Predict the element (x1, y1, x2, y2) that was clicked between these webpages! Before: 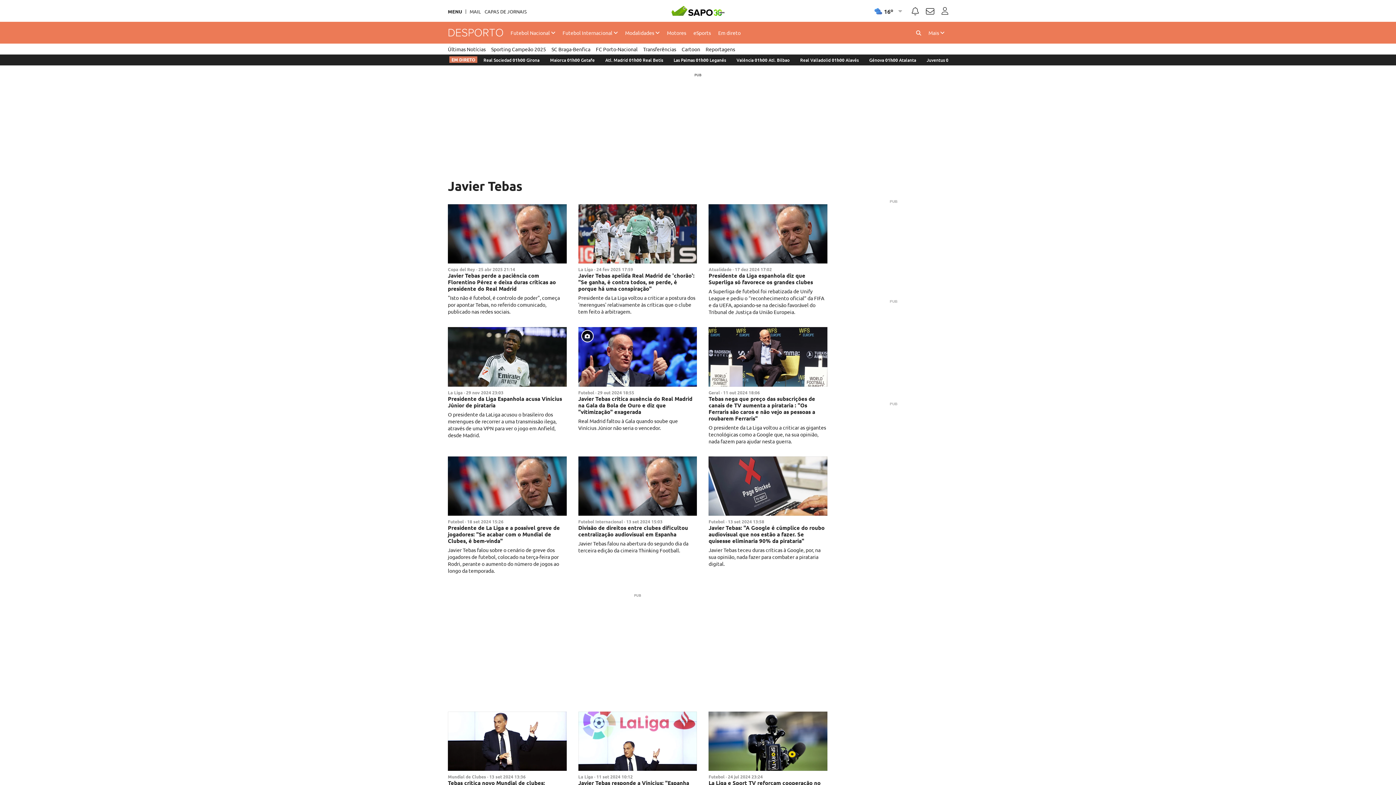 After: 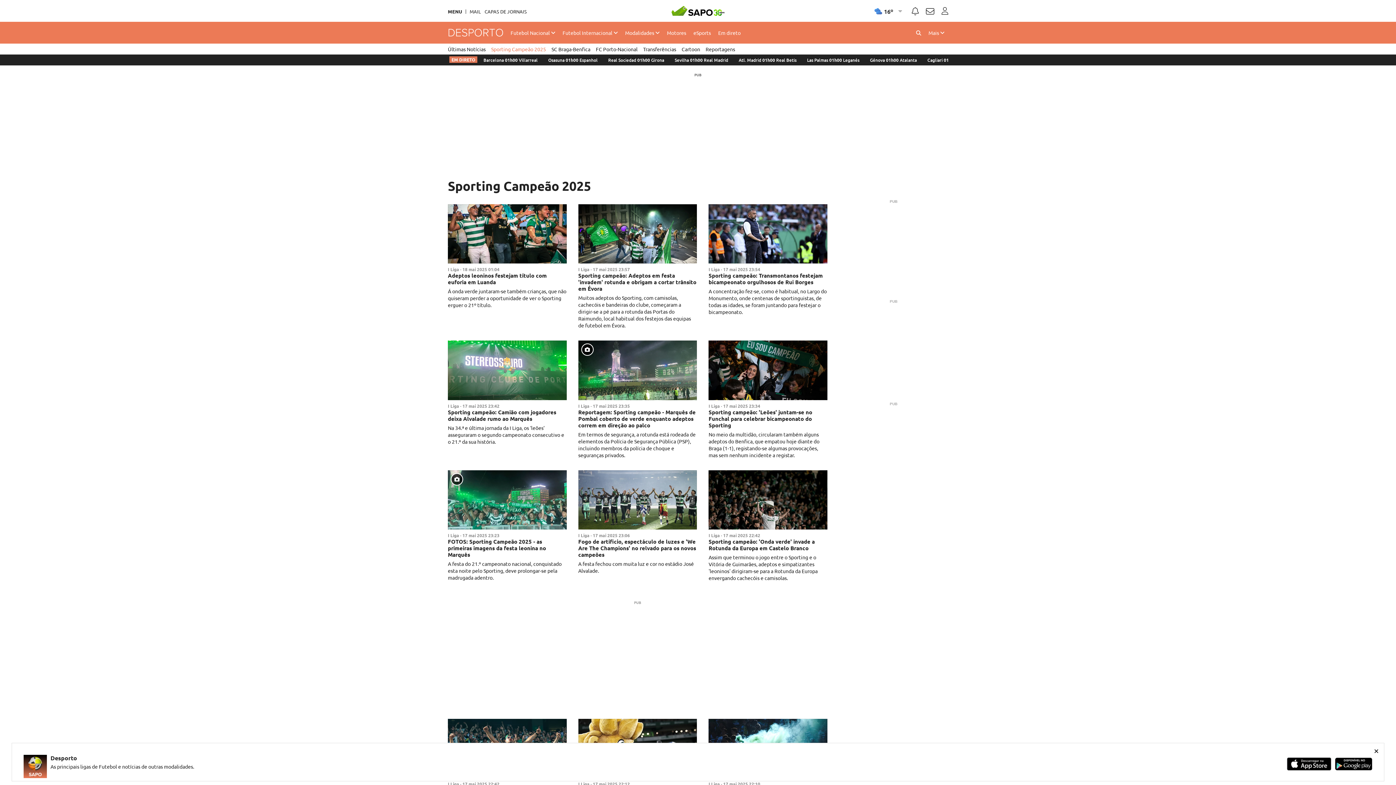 Action: bbox: (491, 43, 546, 54) label: Sporting Campeão 2025